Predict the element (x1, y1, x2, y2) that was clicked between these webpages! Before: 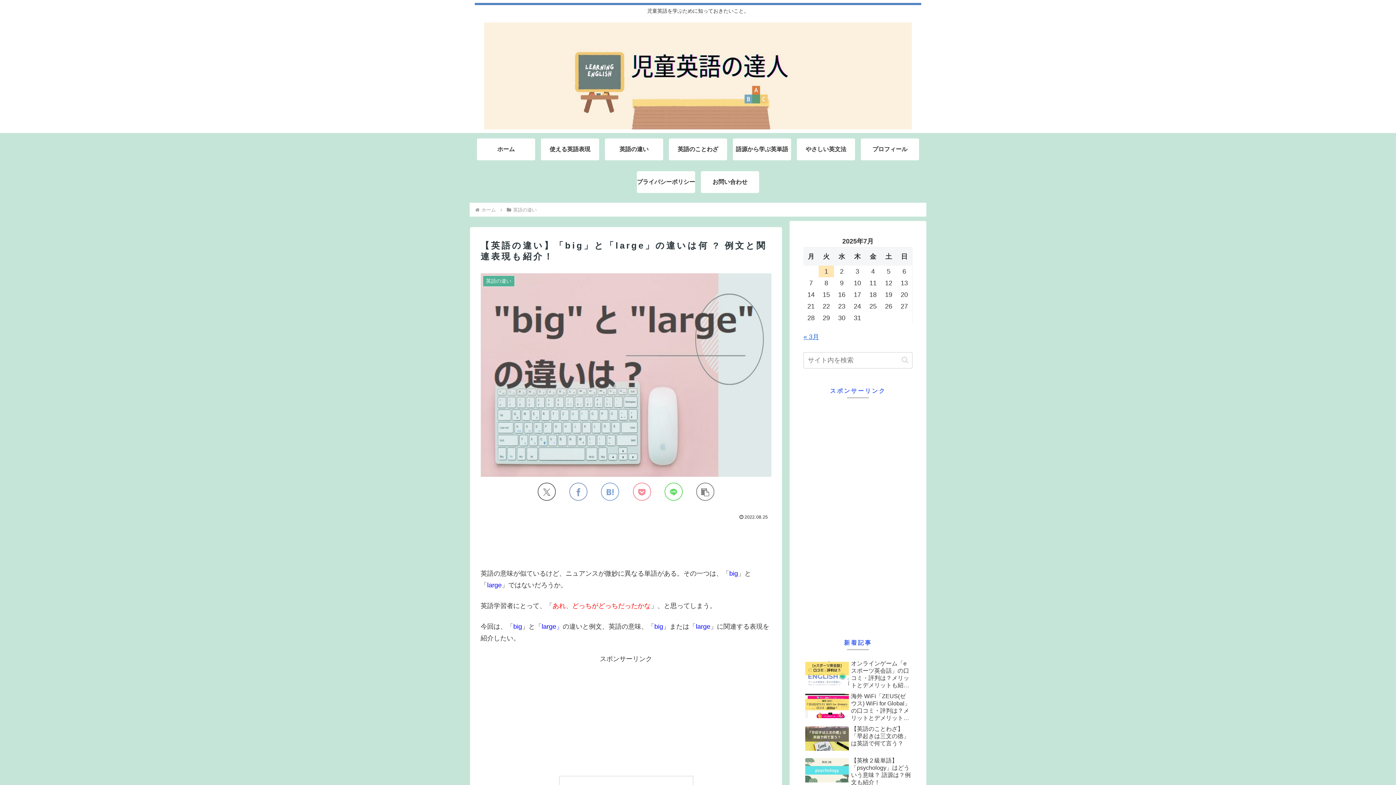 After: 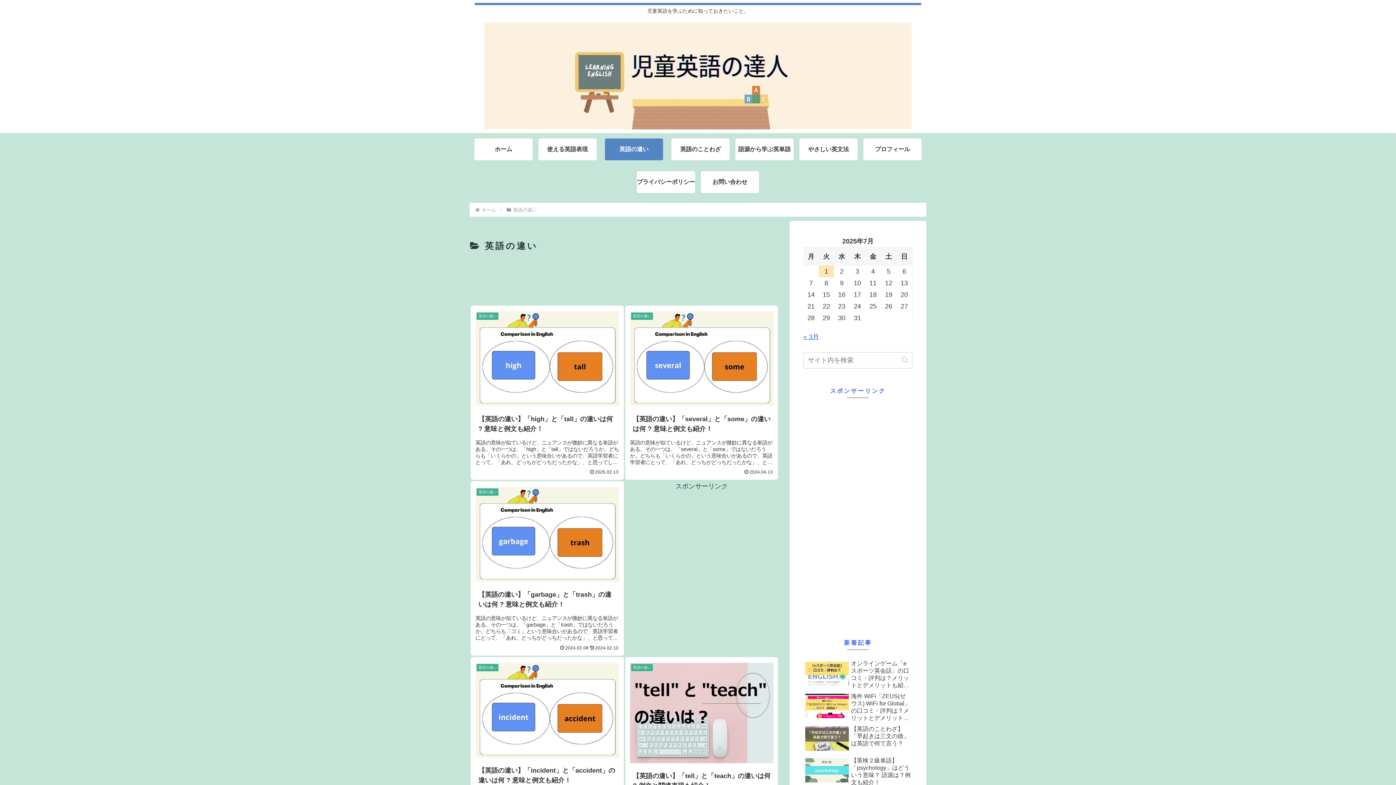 Action: bbox: (605, 138, 663, 160) label: 英語の違い